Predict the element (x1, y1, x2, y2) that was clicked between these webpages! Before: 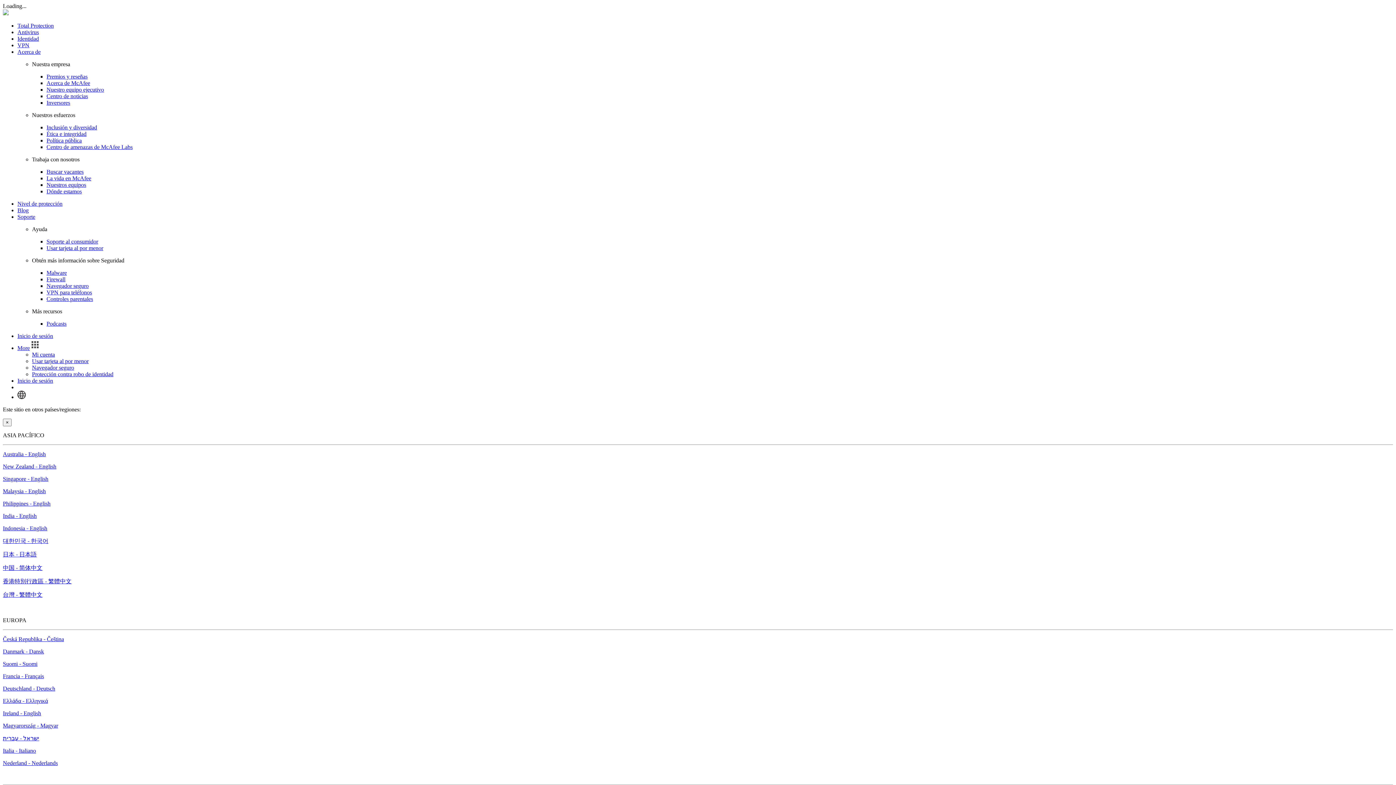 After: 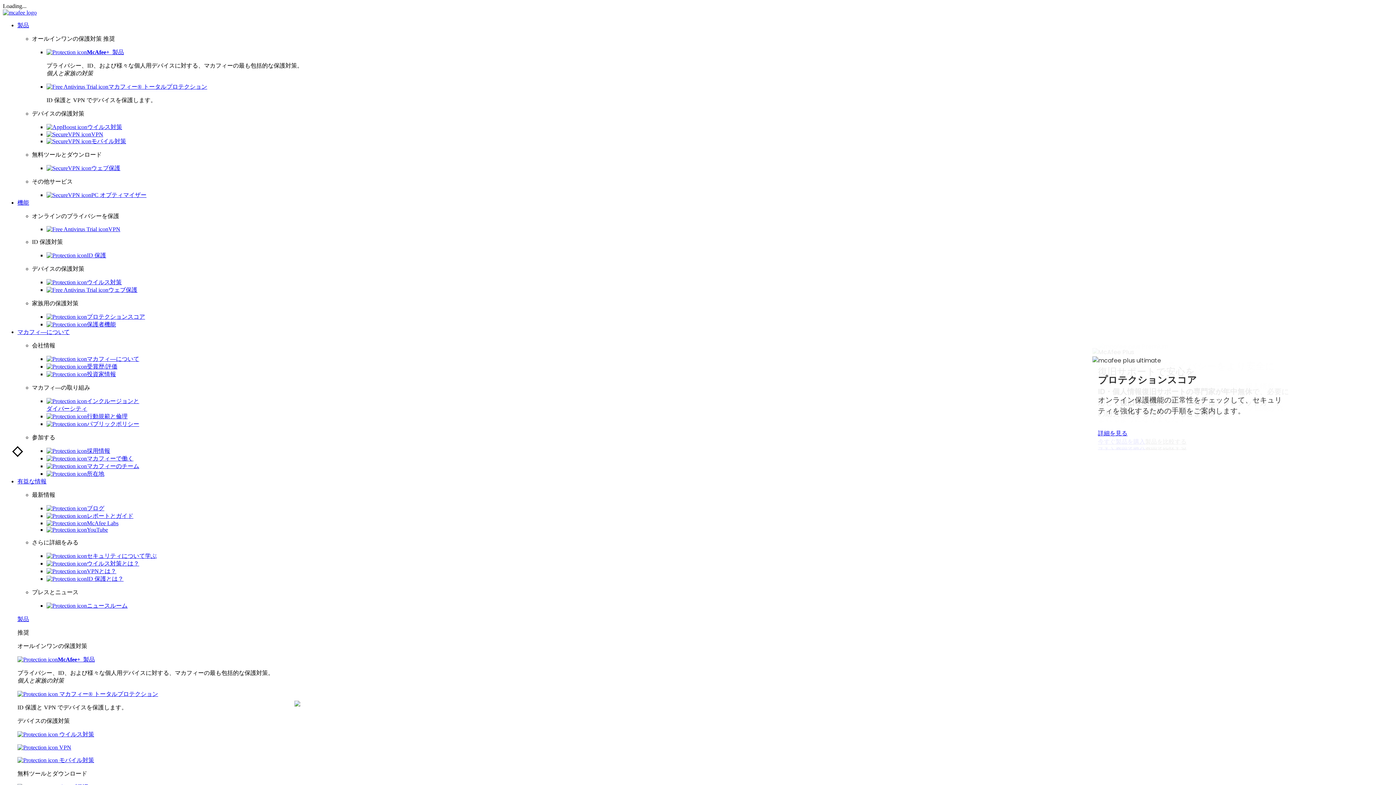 Action: label: 日本 - 日本語 bbox: (2, 551, 36, 557)